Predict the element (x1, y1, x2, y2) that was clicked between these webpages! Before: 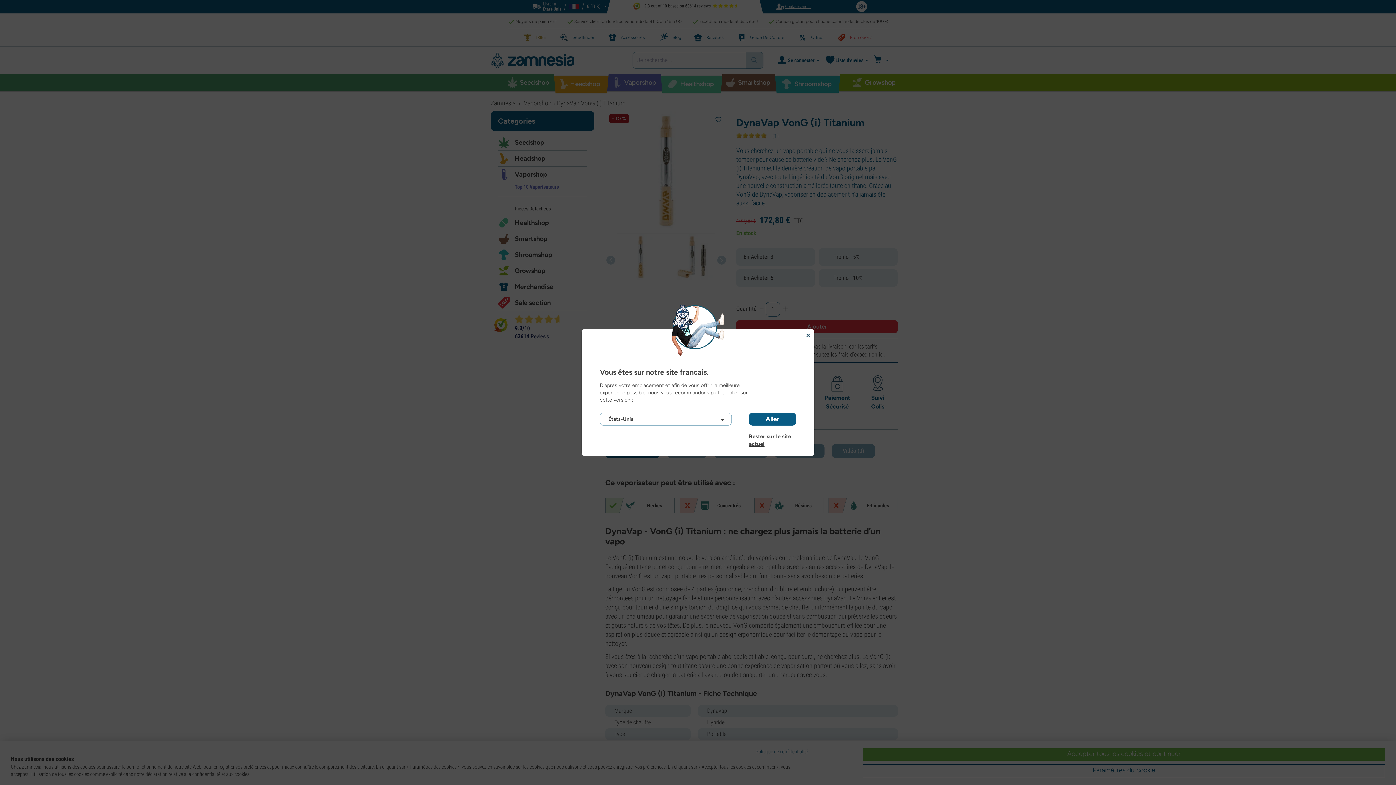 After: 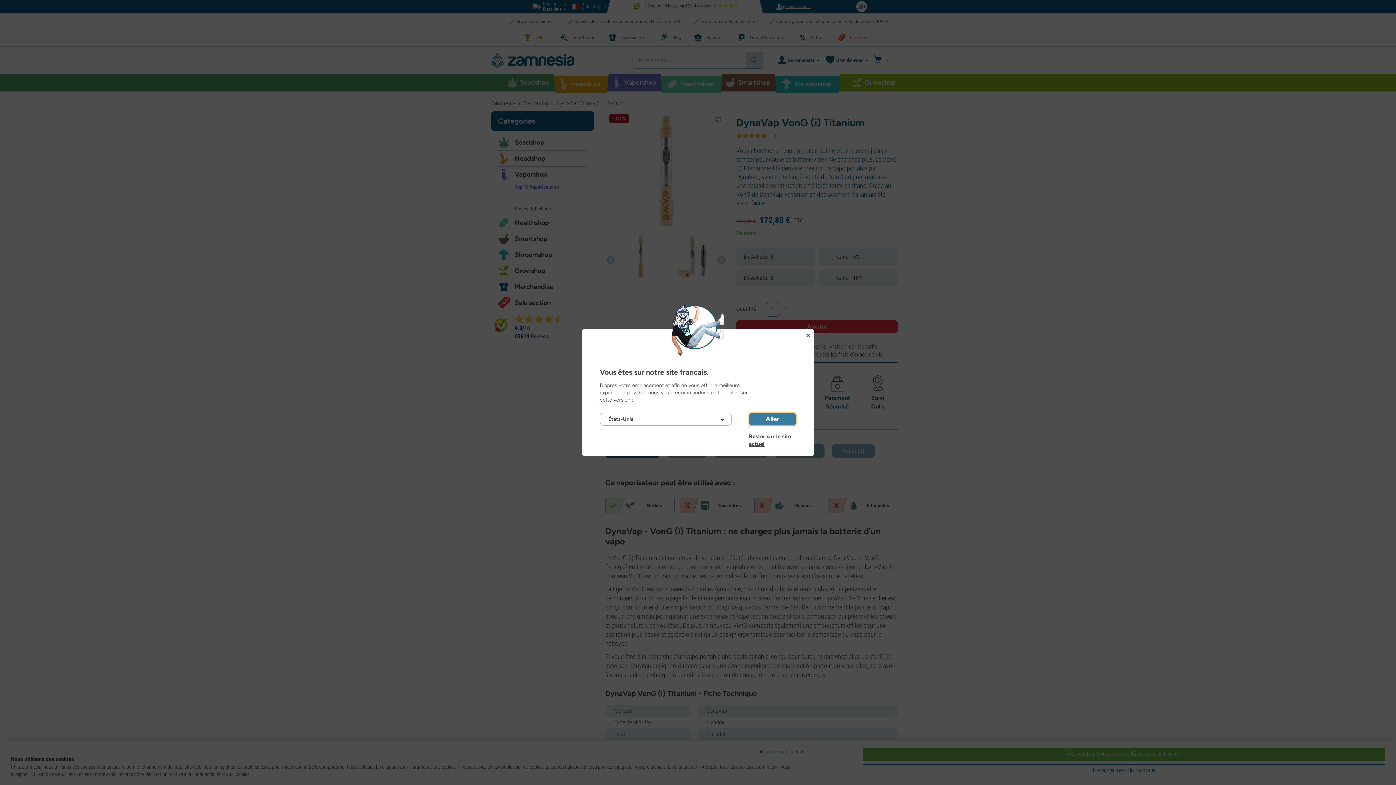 Action: label: Aller bbox: (749, 413, 796, 425)